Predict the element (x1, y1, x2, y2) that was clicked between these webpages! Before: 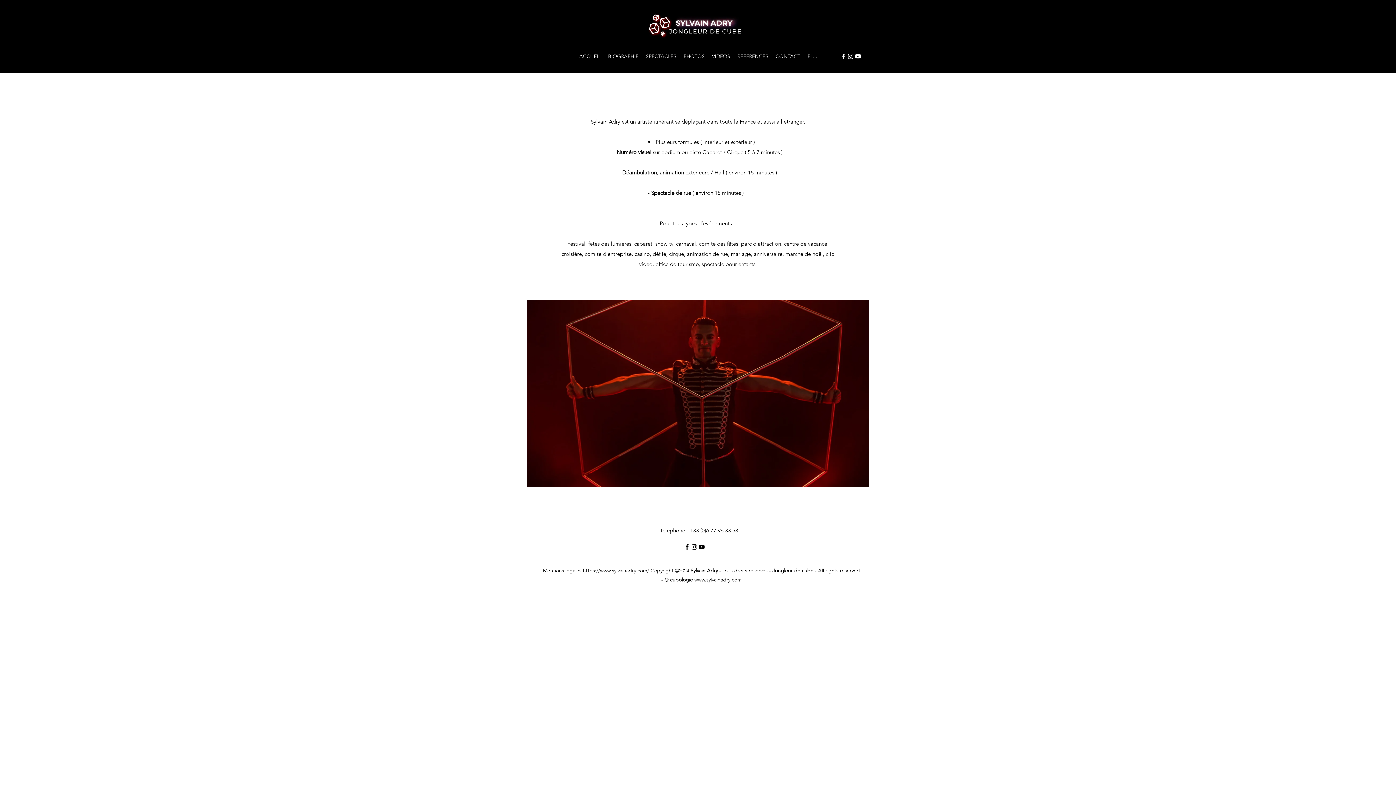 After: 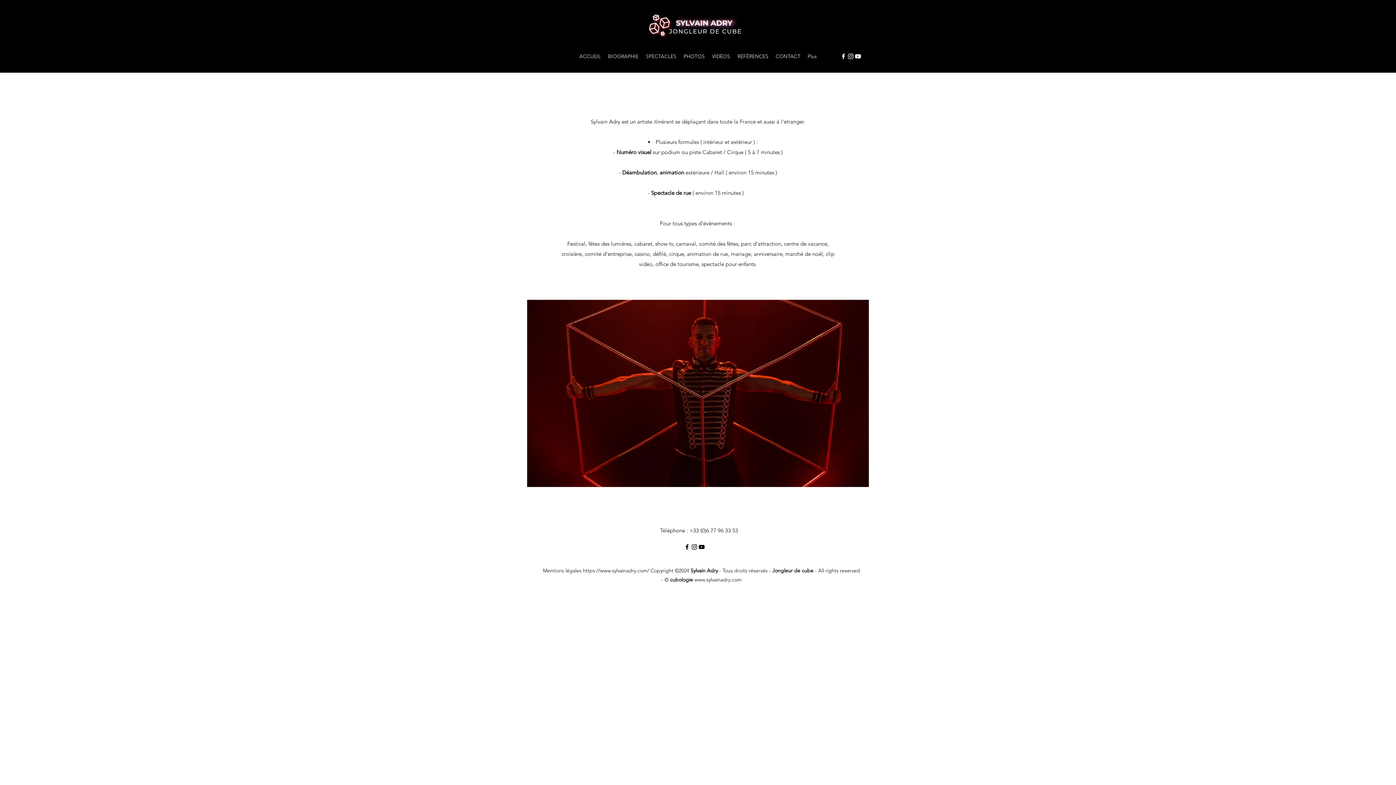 Action: bbox: (698, 543, 705, 550) label: YouTube